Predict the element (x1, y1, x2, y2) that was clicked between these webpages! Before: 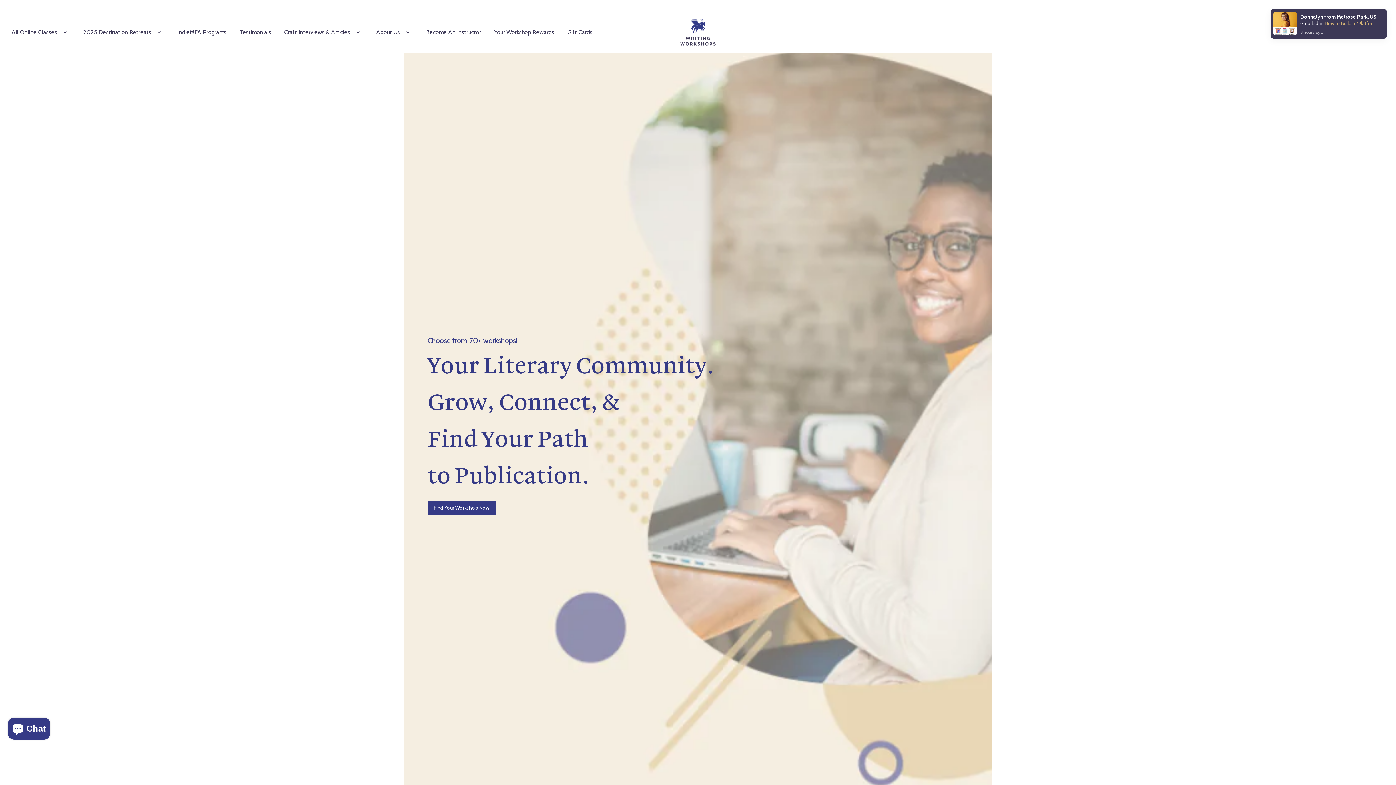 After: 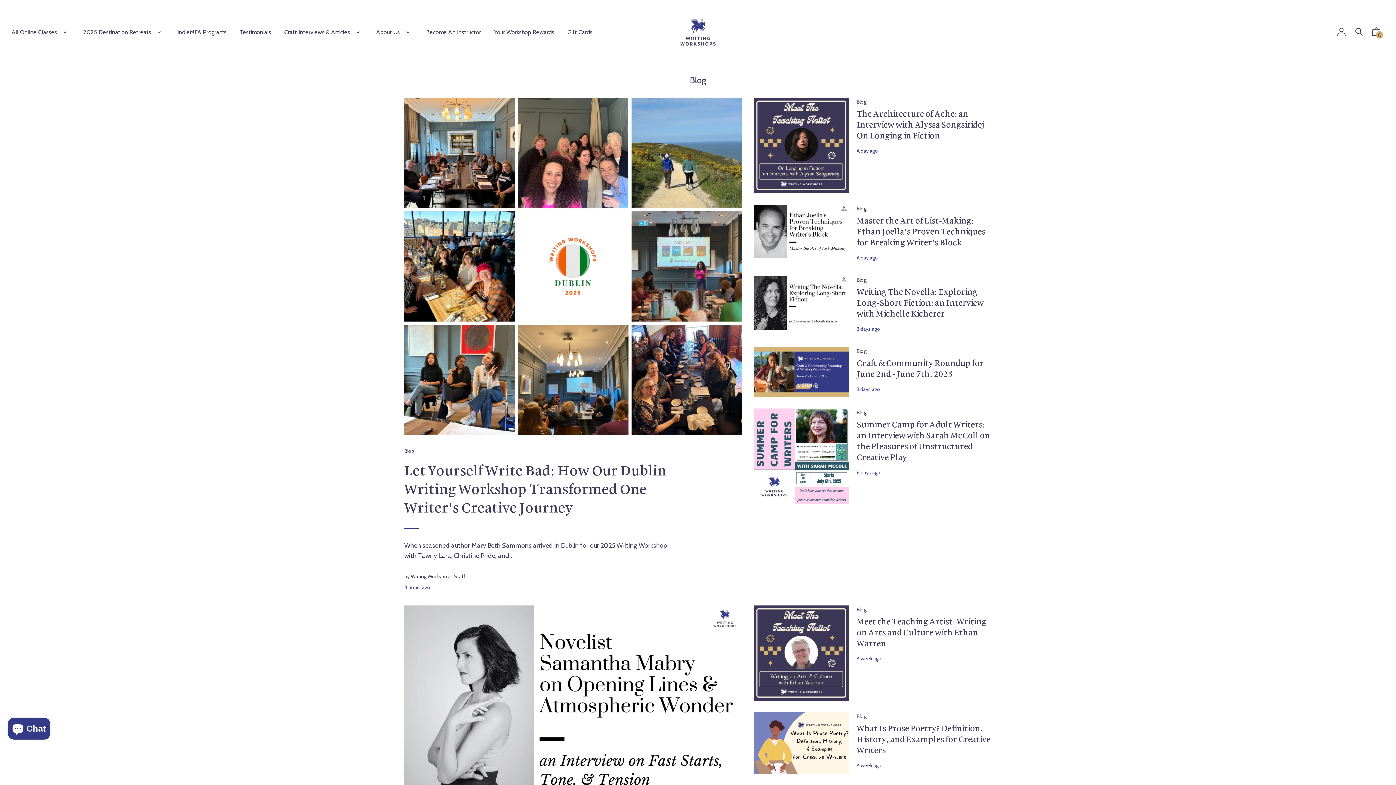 Action: label: Craft Interviews & Articles bbox: (284, 27, 350, 36)